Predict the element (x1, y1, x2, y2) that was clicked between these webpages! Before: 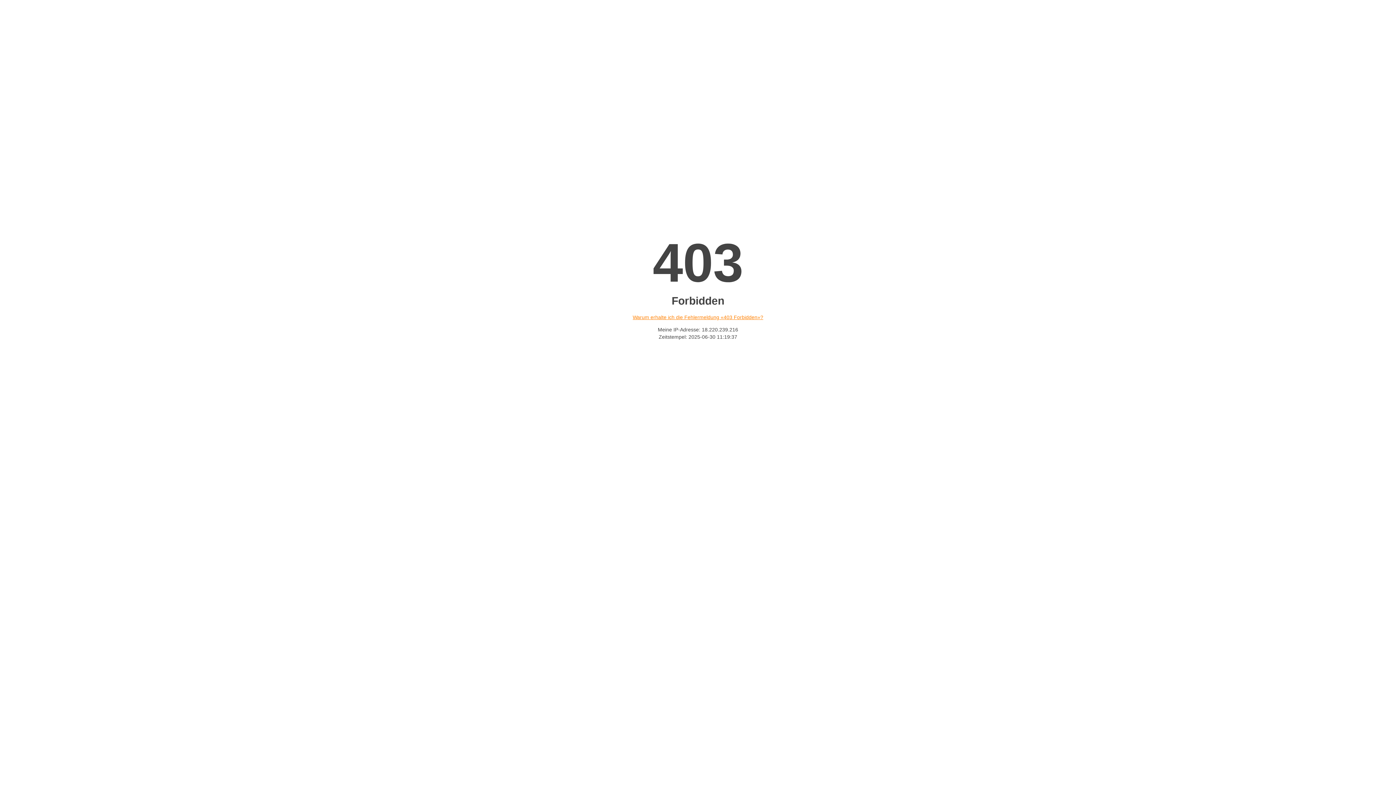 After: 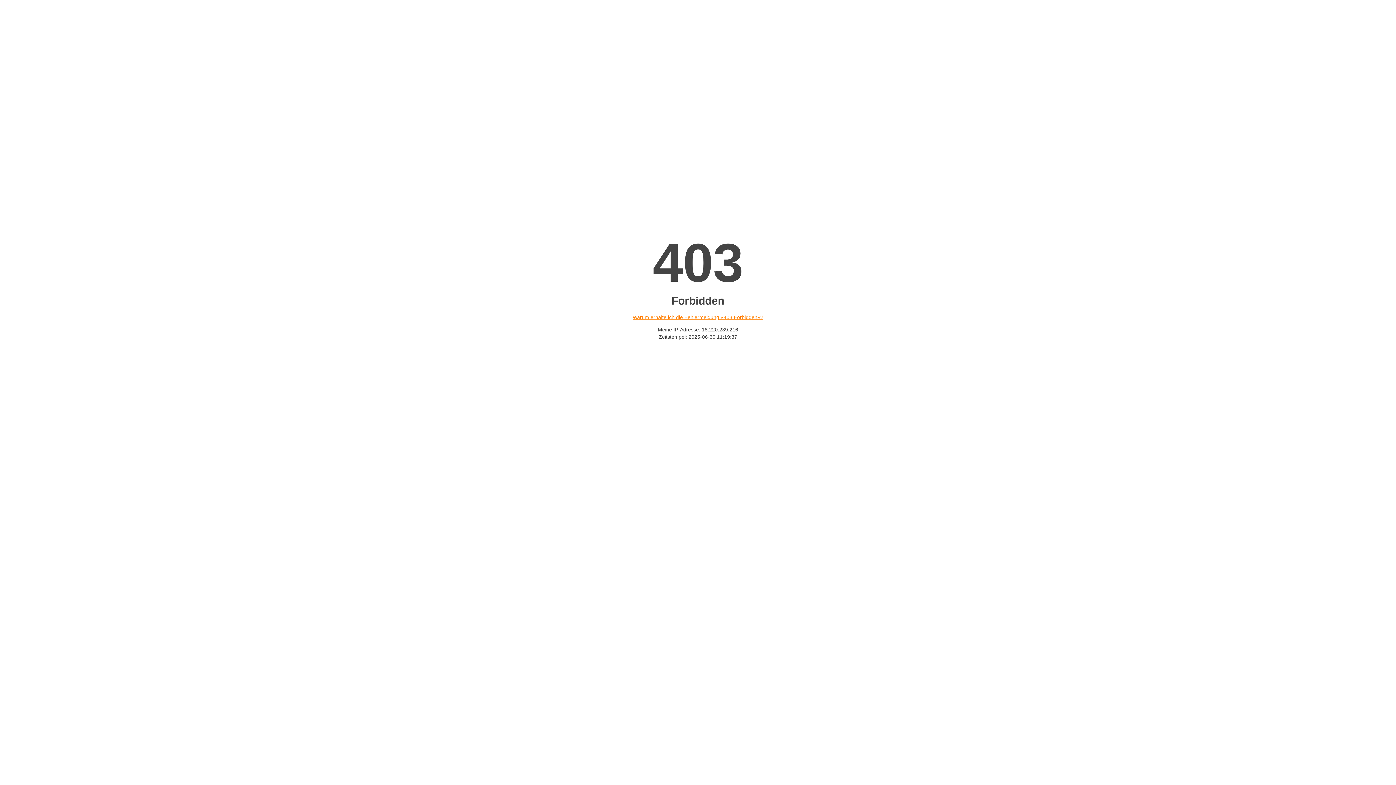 Action: label: Warum erhalte ich die Fehlermeldung «403 Forbidden»? bbox: (632, 314, 763, 320)